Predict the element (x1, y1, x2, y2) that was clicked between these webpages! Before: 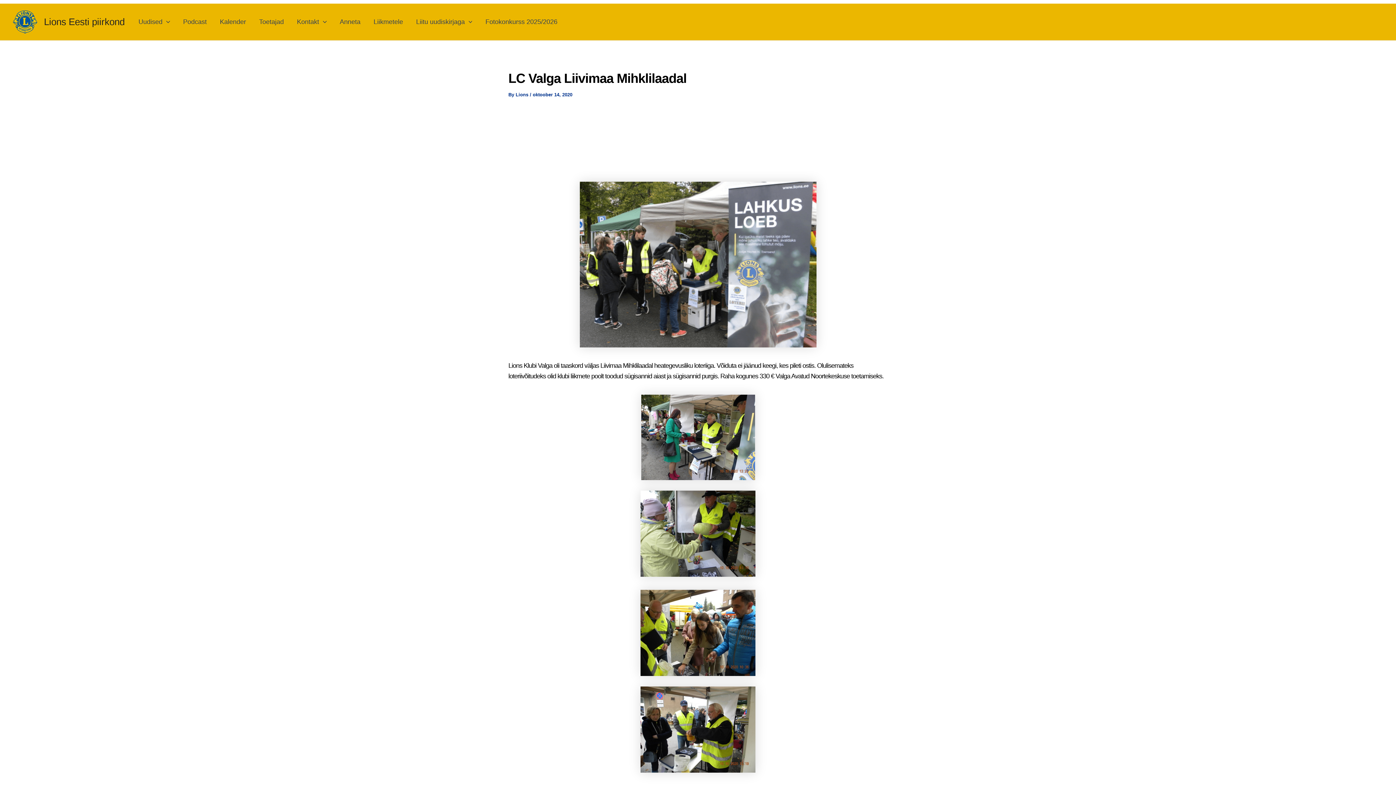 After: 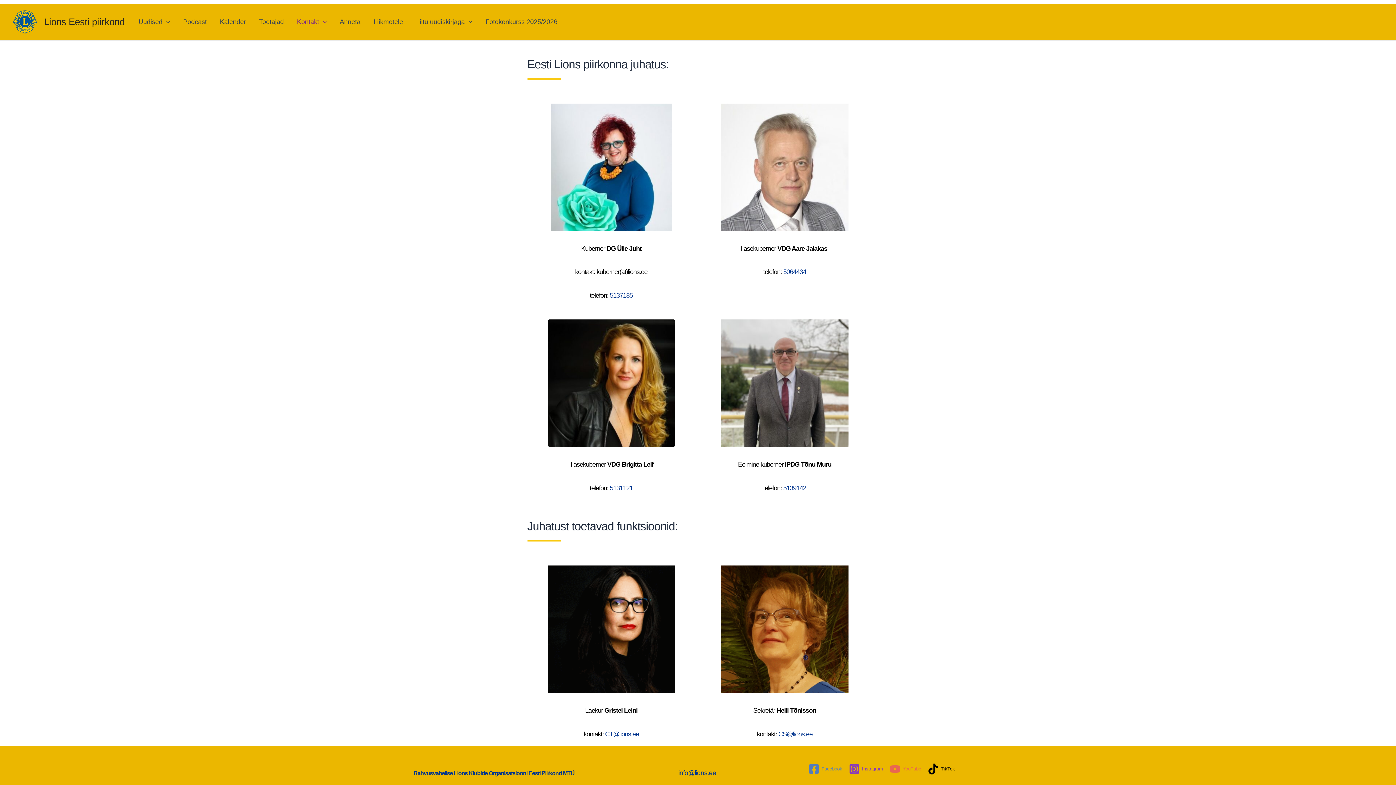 Action: label: Kontakt bbox: (290, 12, 333, 31)